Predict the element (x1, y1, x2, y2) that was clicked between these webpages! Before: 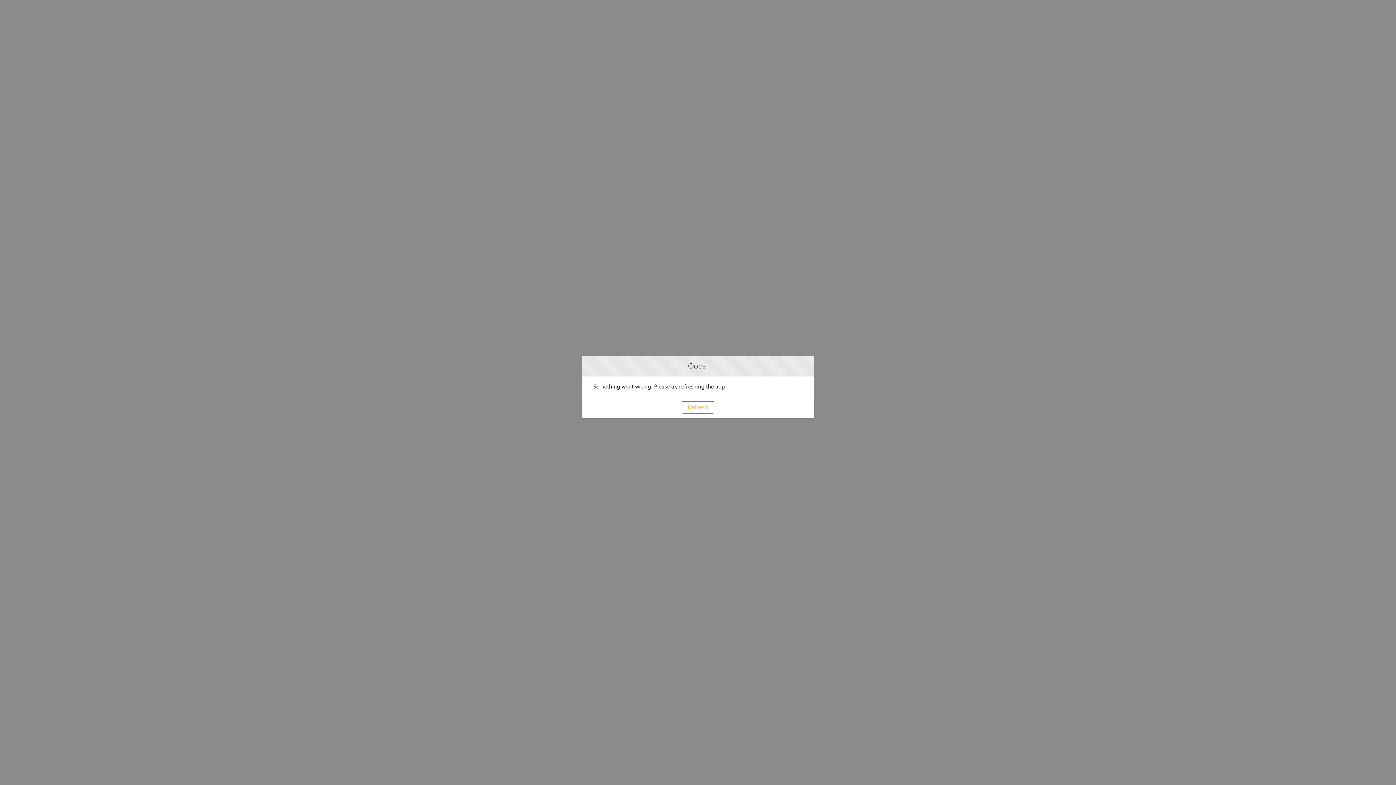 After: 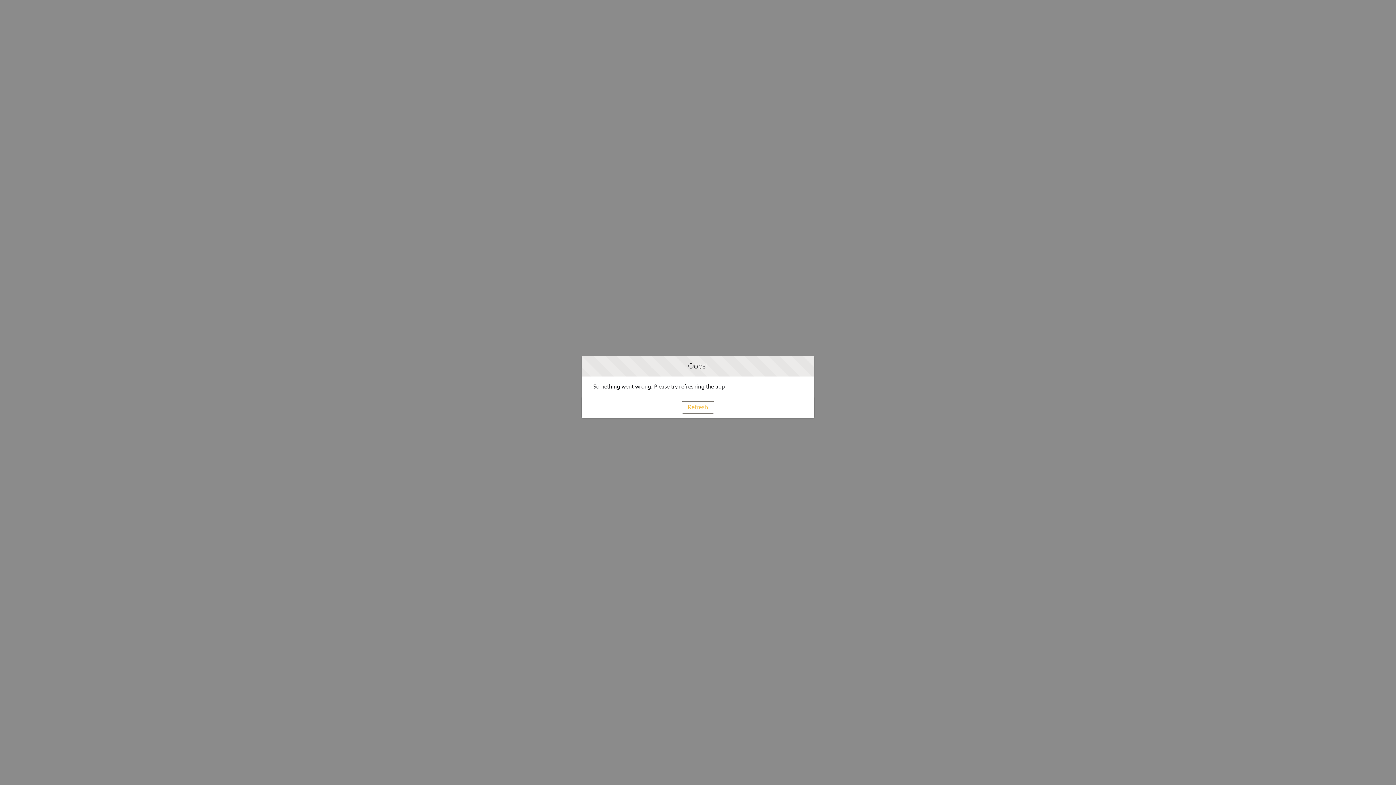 Action: label: Refresh bbox: (681, 401, 714, 413)